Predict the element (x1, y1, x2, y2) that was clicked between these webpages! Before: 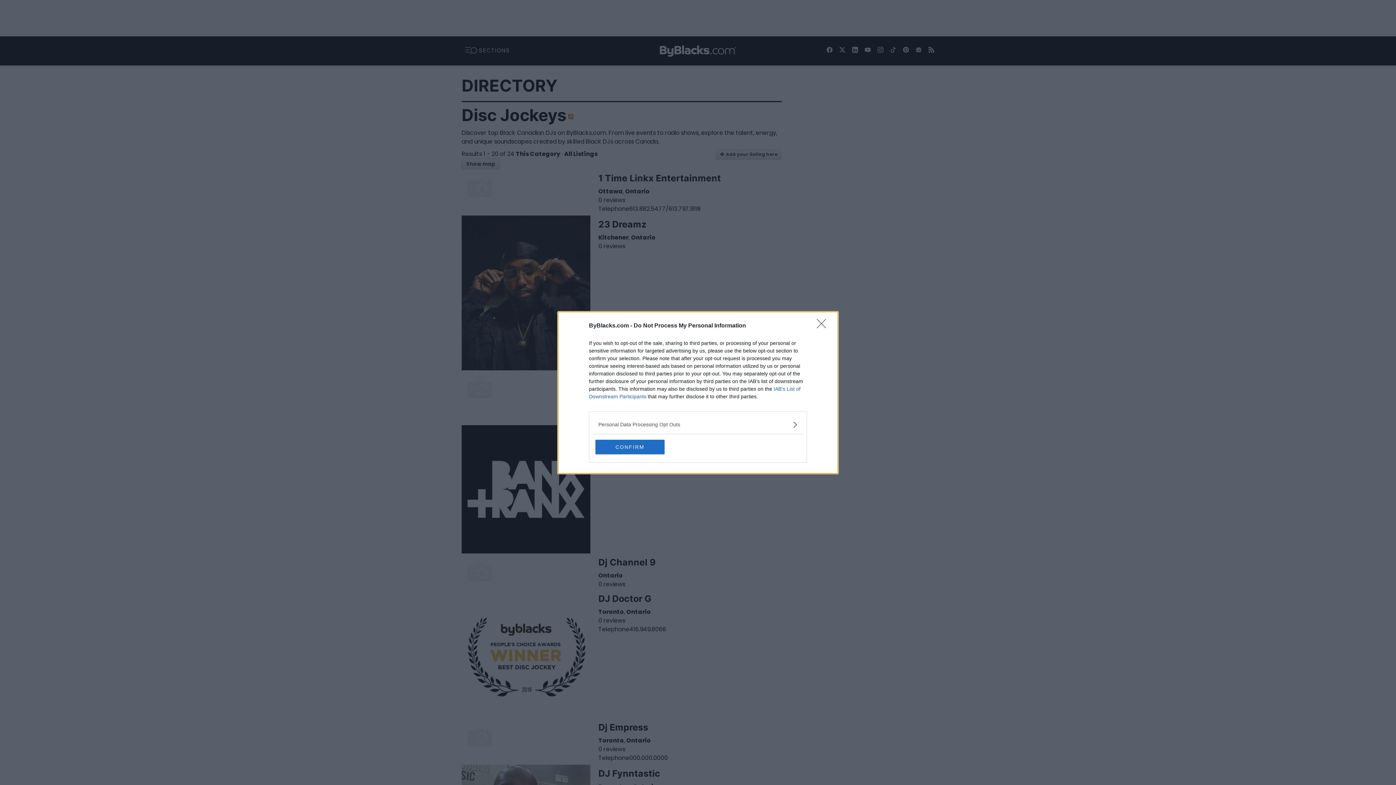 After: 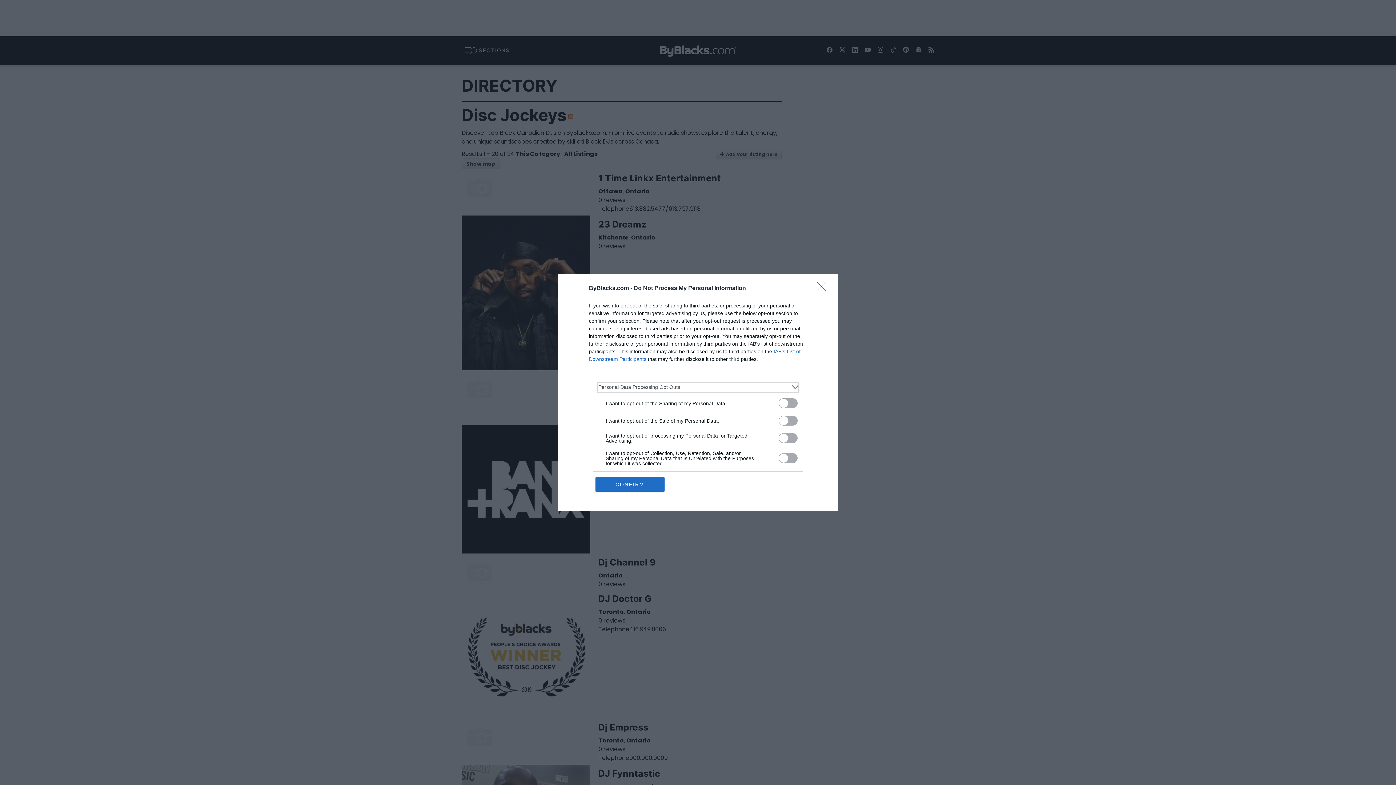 Action: bbox: (598, 420, 797, 428) label: Opt-Outs